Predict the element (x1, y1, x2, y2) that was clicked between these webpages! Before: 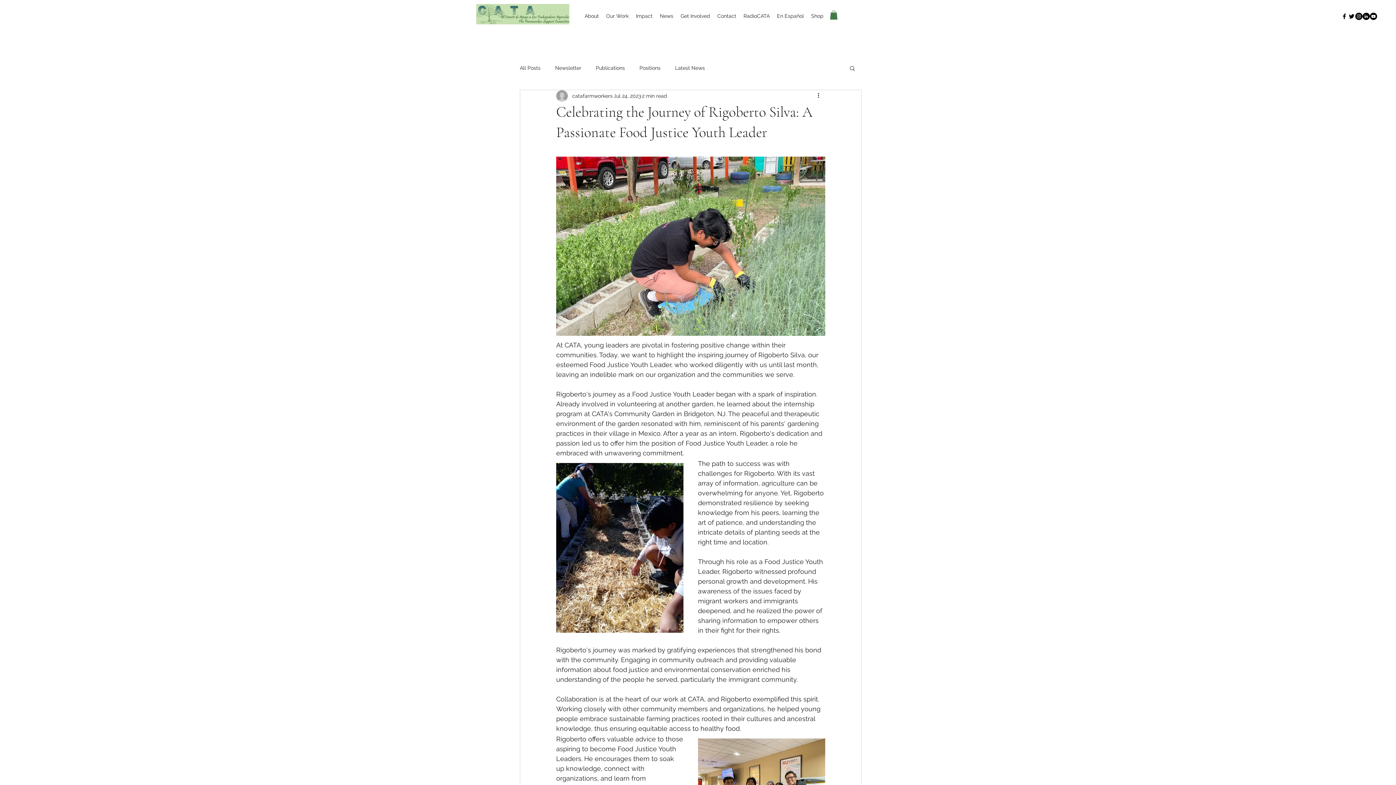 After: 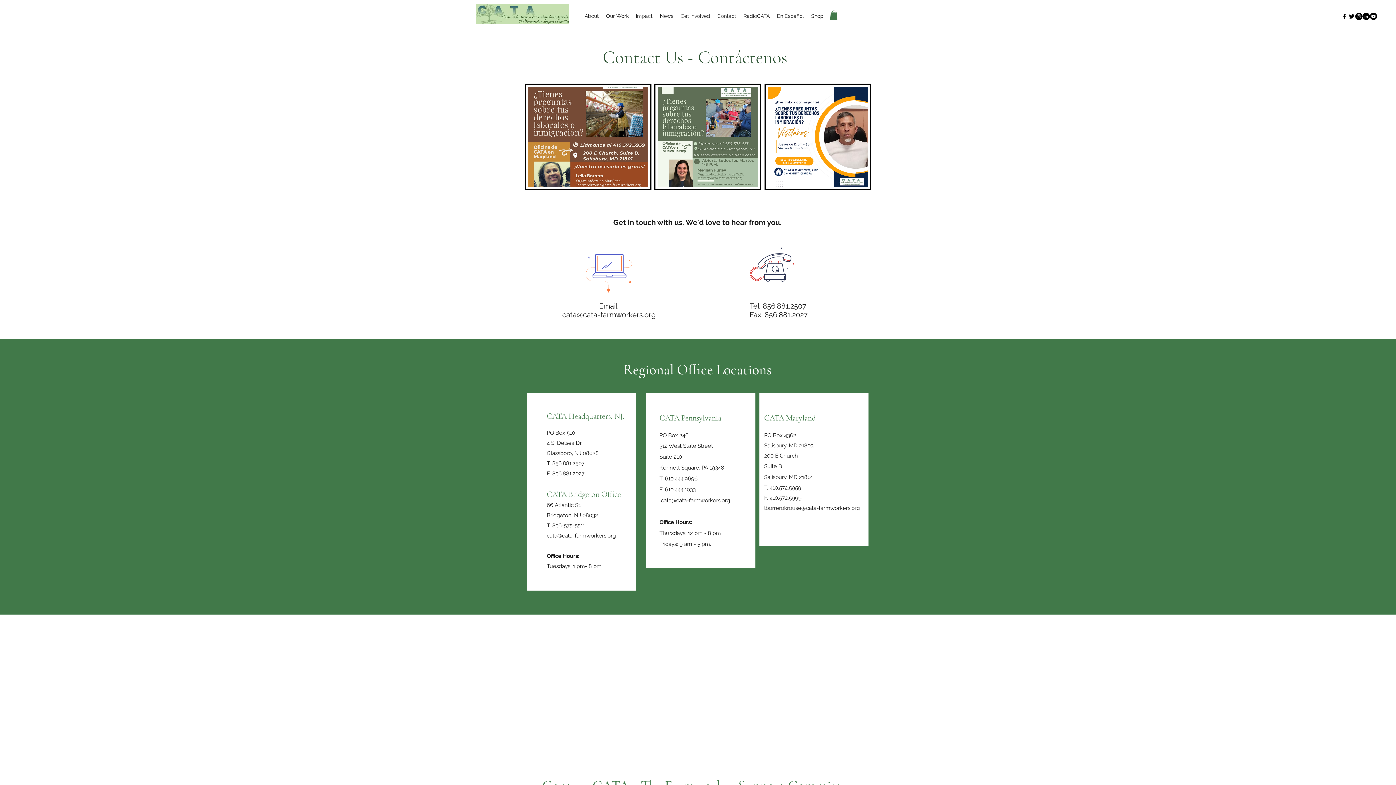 Action: label: Contact bbox: (713, 10, 740, 21)